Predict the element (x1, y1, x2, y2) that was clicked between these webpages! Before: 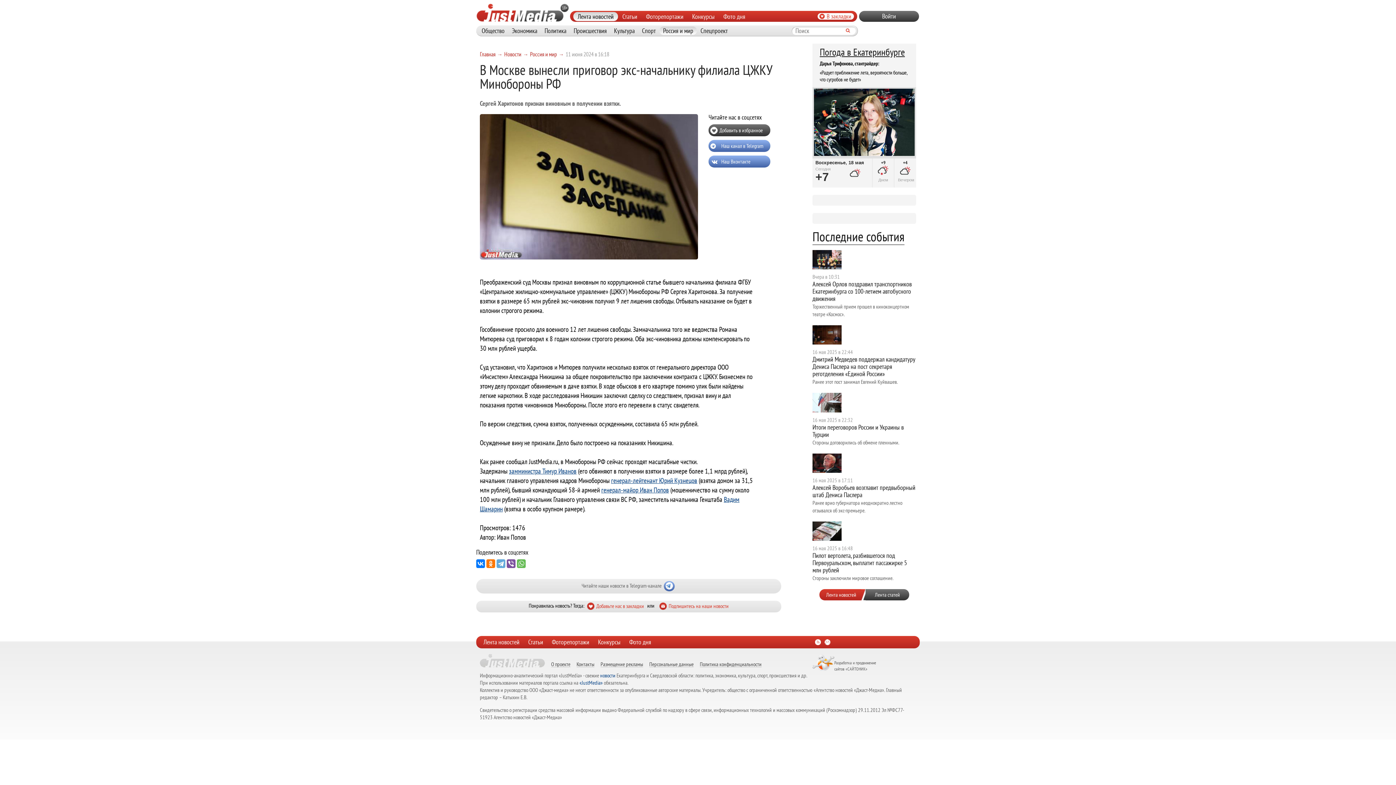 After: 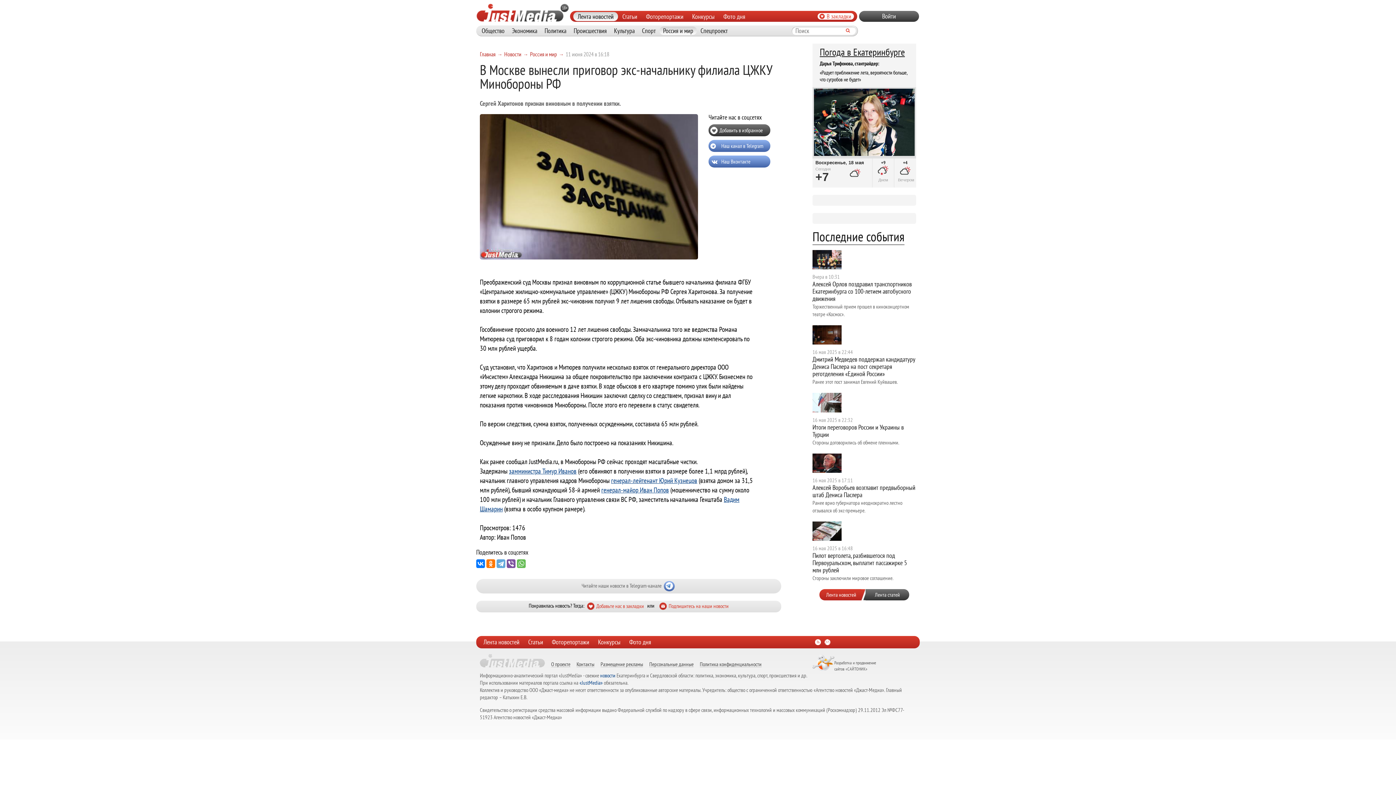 Action: bbox: (708, 124, 770, 136) label: Добавить в избранное